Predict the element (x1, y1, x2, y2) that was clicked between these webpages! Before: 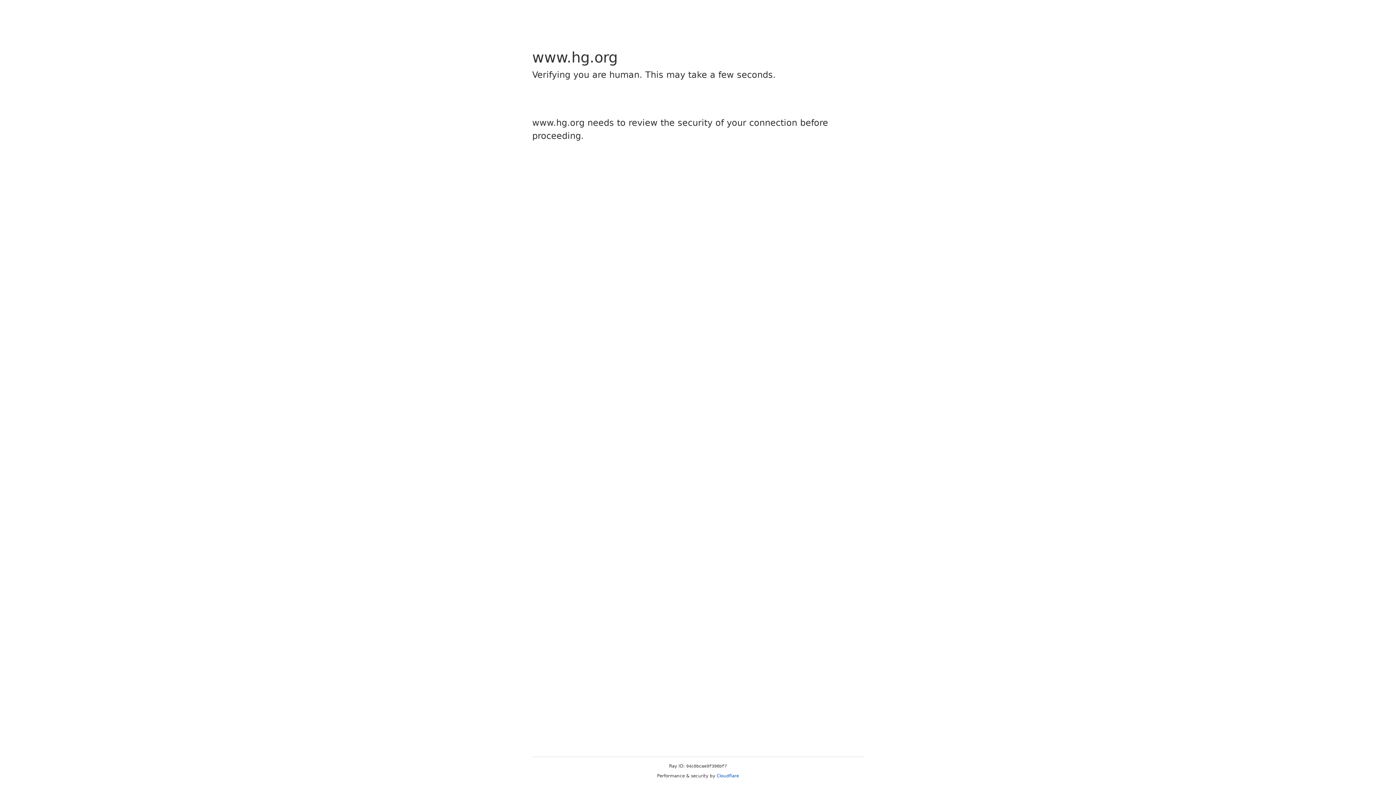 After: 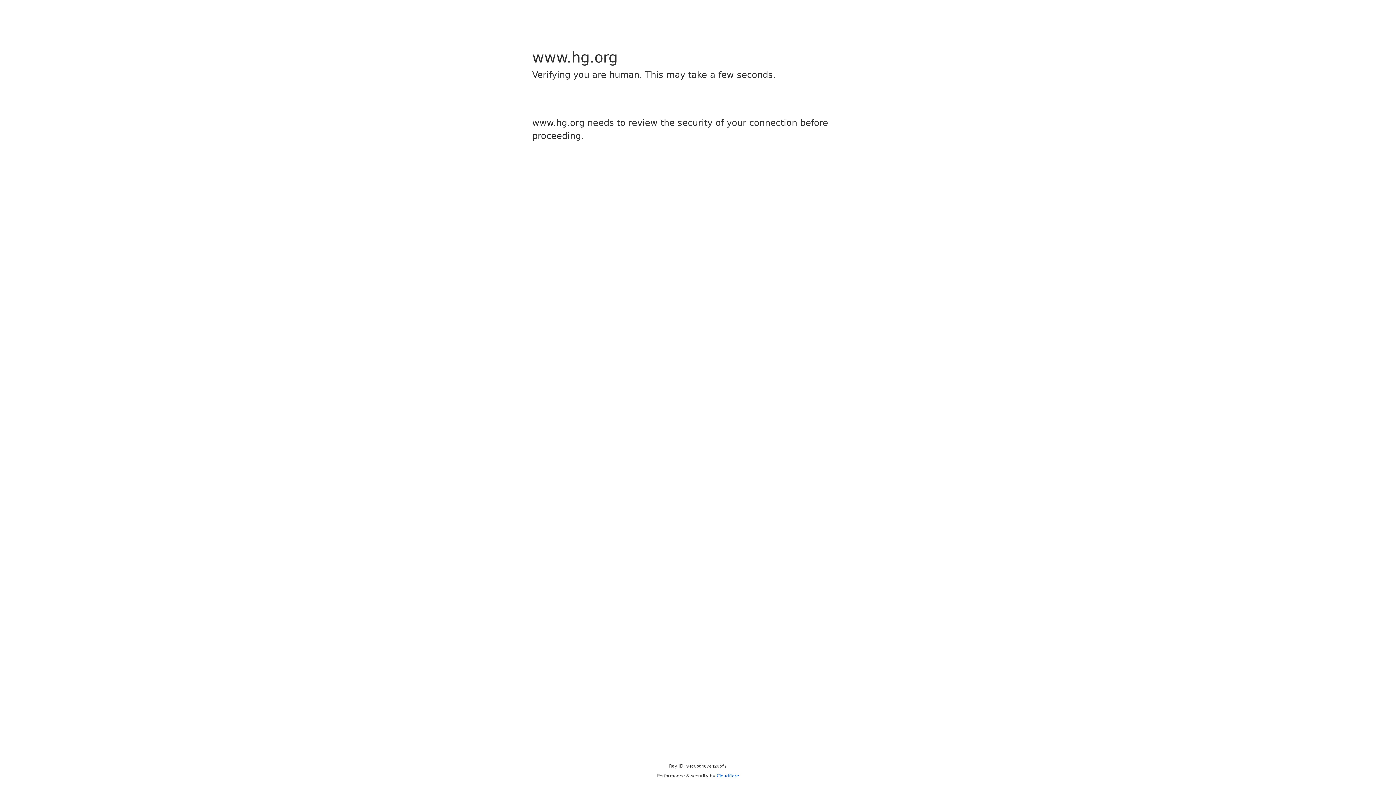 Action: label: Cloudflare bbox: (716, 773, 739, 778)